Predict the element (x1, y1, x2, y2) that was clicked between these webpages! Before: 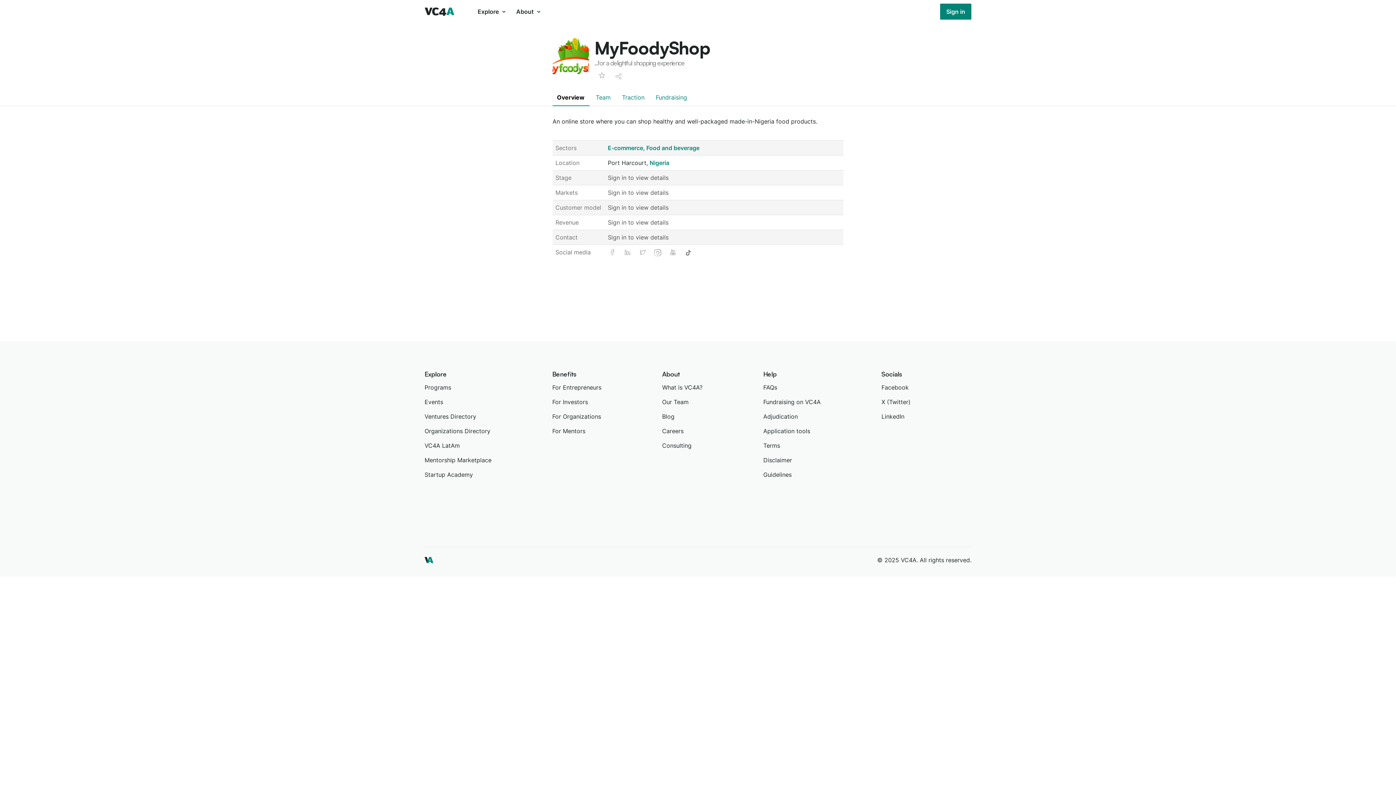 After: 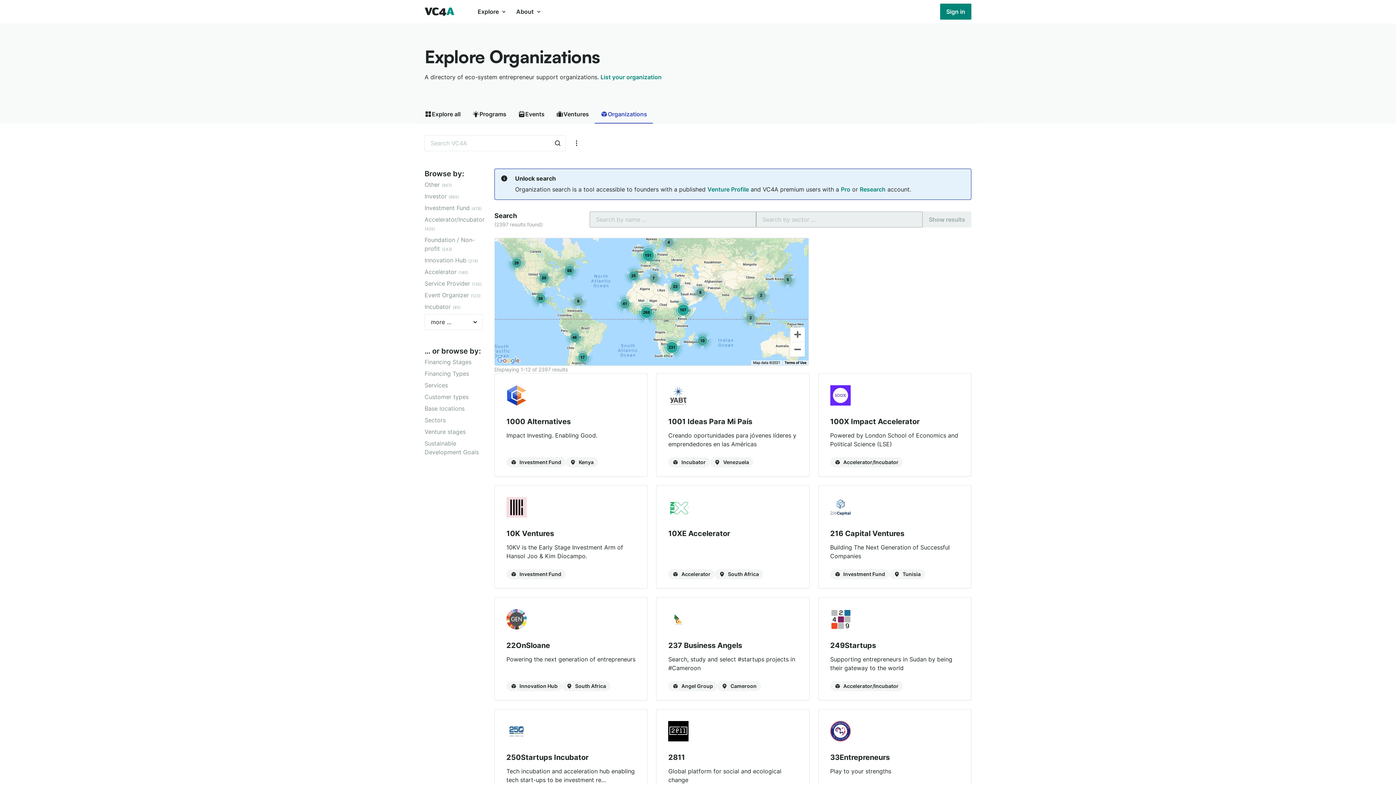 Action: label: Organizations Directory bbox: (424, 426, 552, 435)